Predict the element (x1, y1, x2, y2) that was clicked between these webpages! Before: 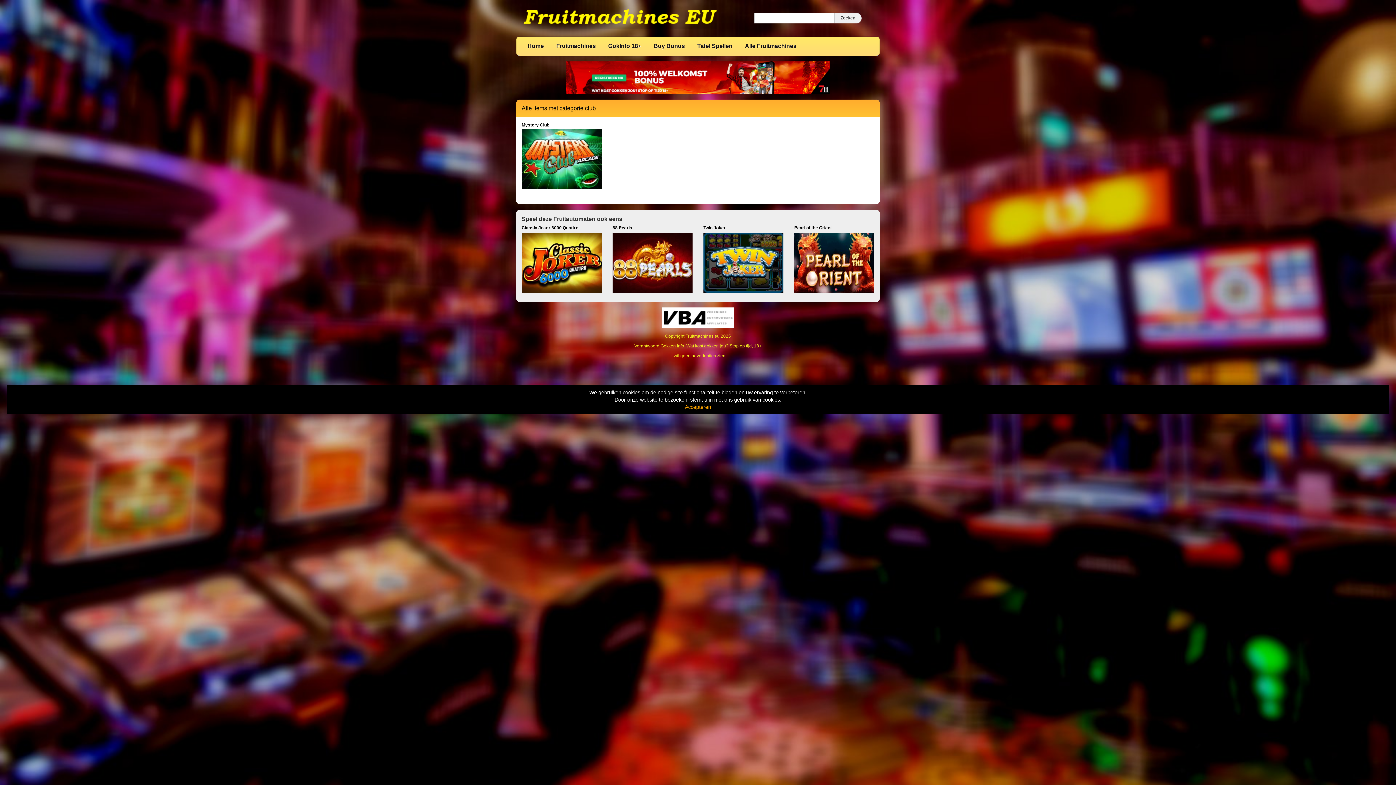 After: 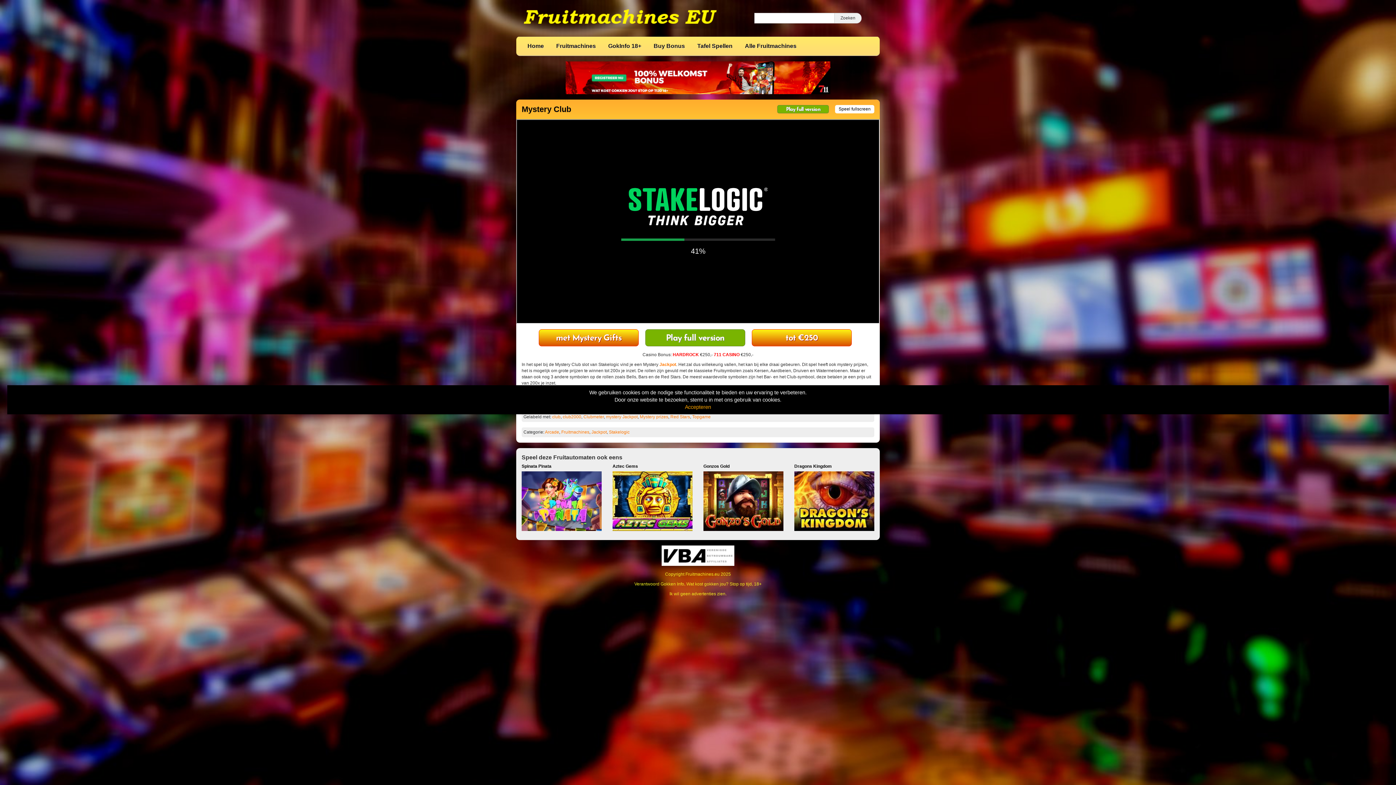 Action: label: Mystery Club bbox: (521, 122, 601, 161)